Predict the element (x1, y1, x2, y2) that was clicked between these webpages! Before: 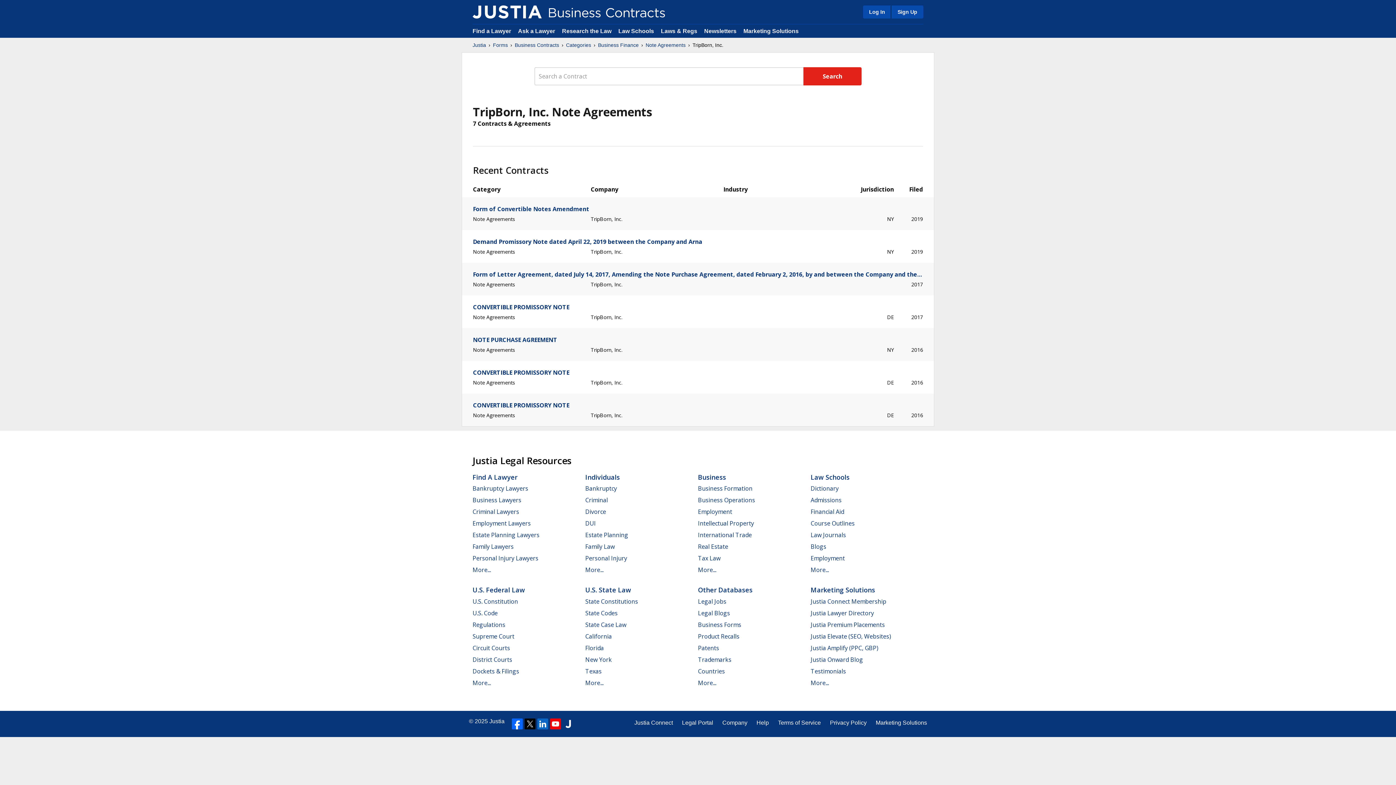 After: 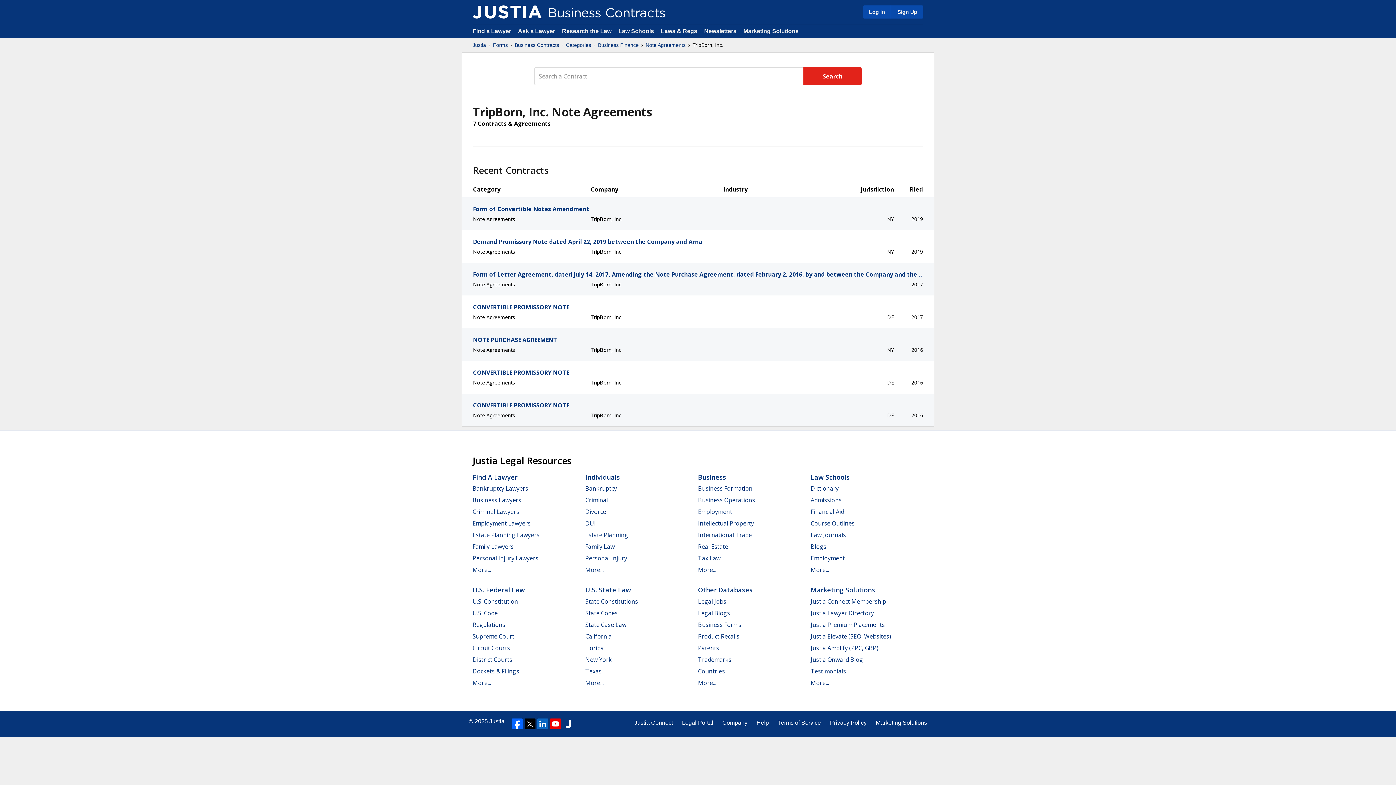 Action: bbox: (512, 718, 522, 729)